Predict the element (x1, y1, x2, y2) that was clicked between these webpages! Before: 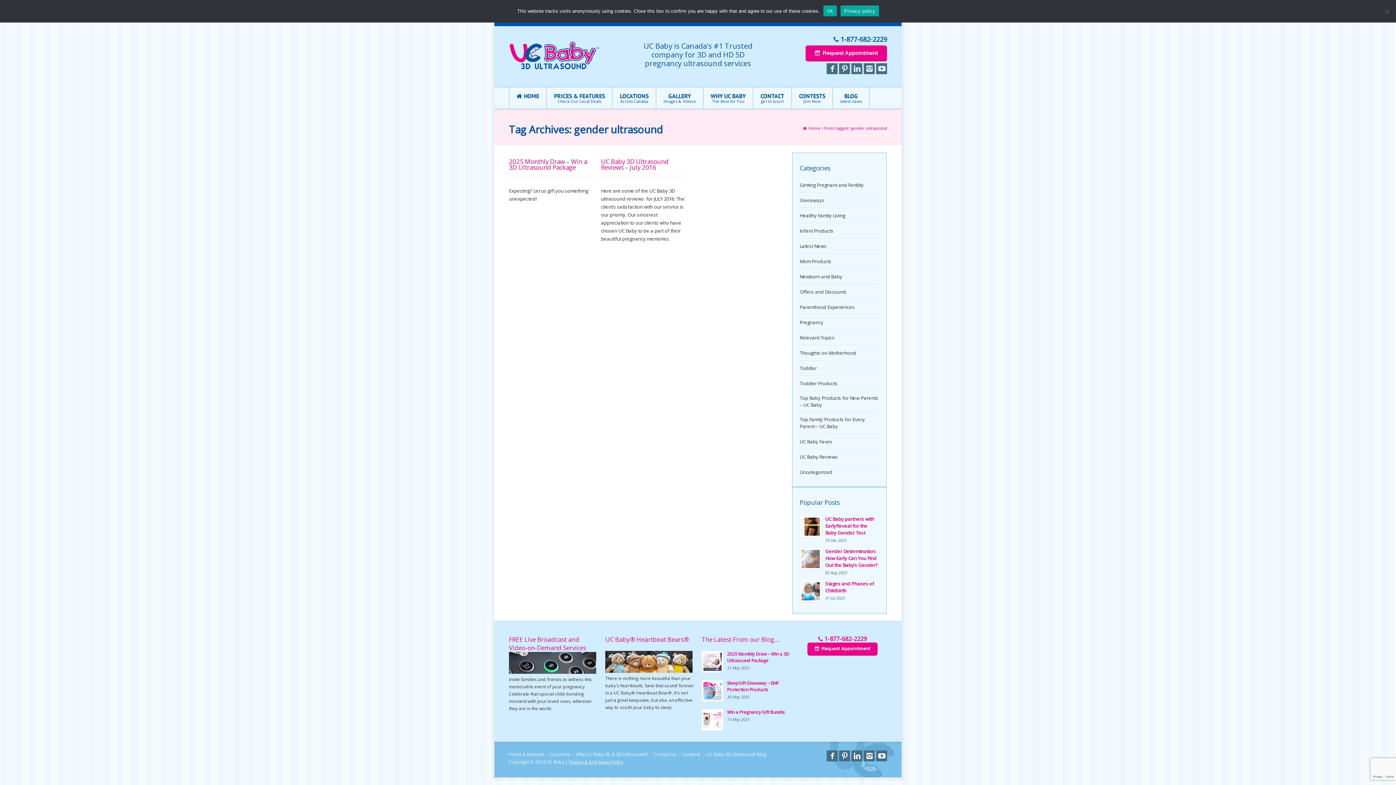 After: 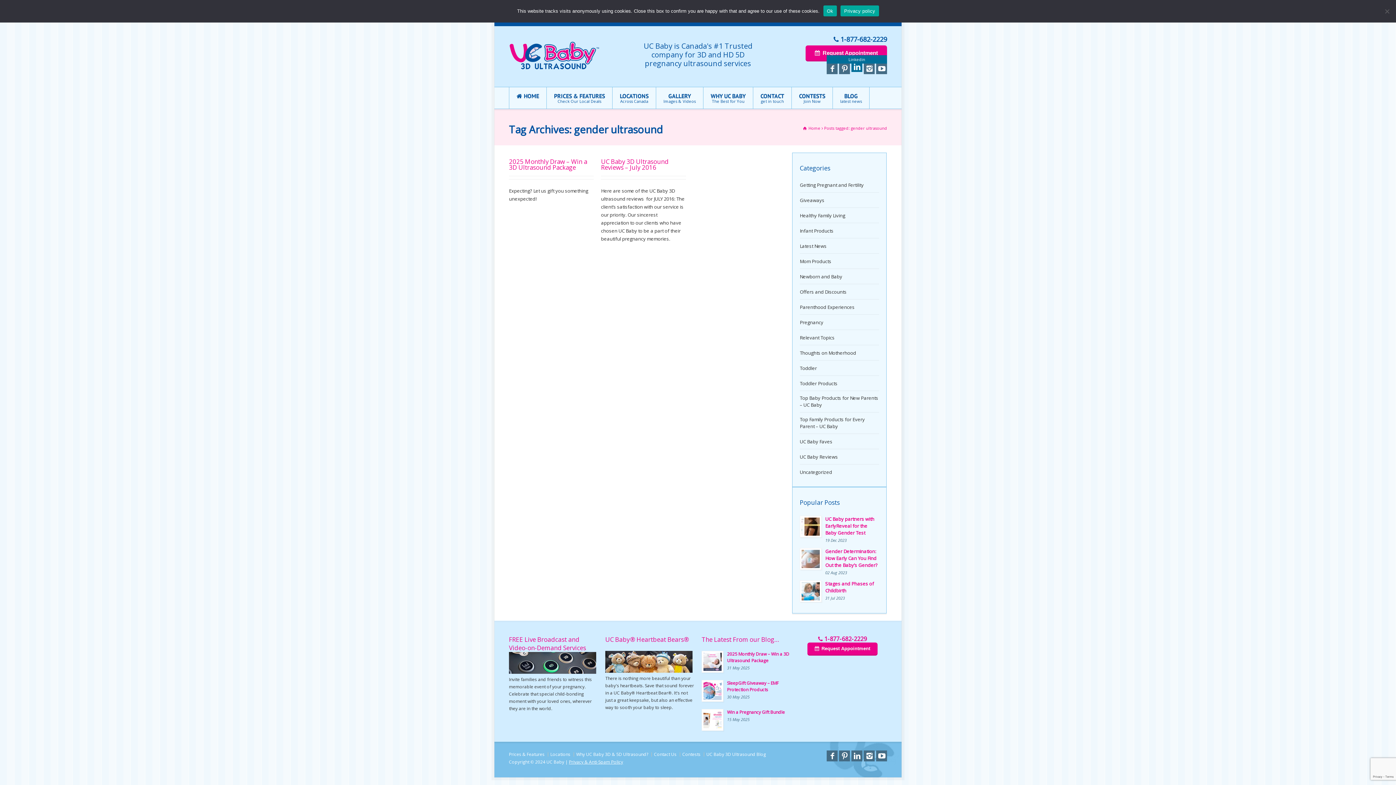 Action: label: Linkedin bbox: (851, 63, 862, 74)